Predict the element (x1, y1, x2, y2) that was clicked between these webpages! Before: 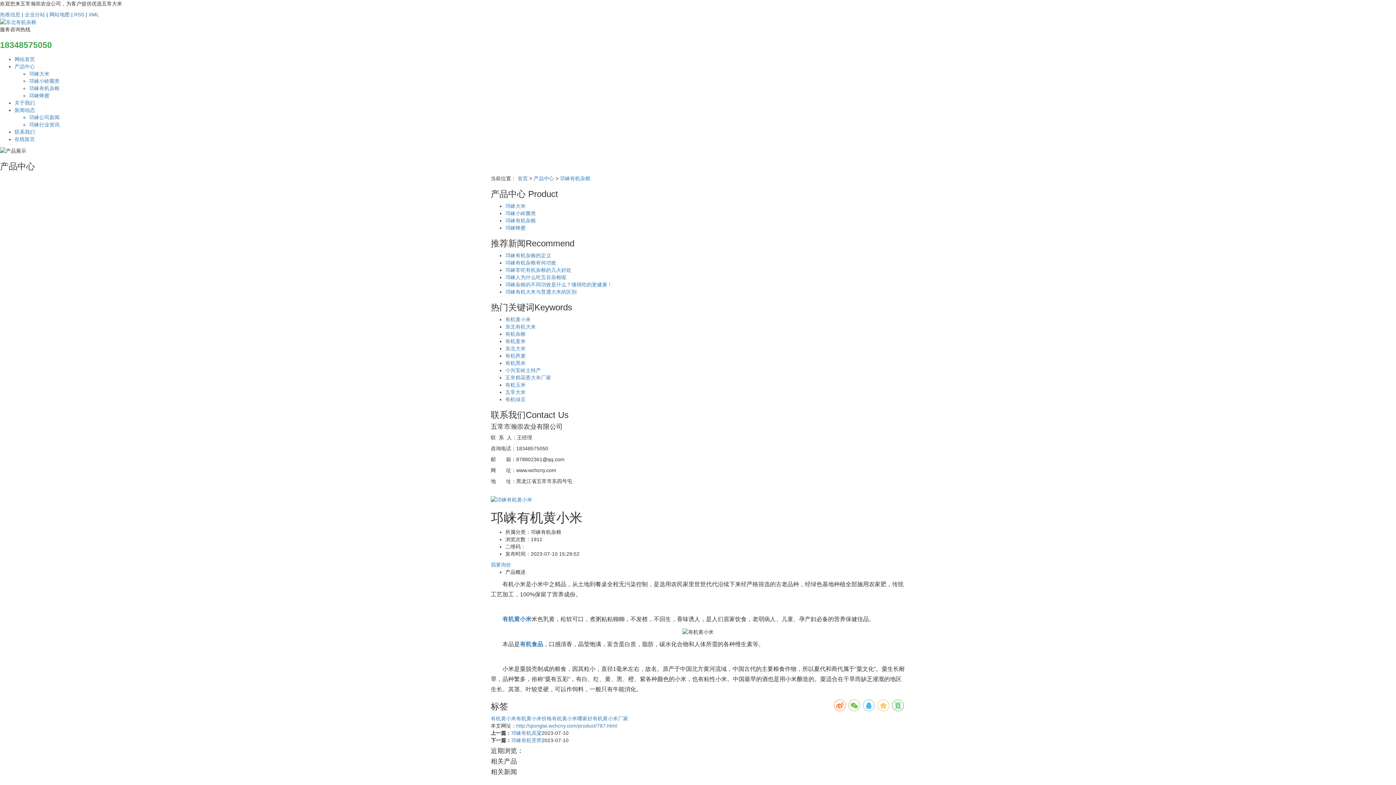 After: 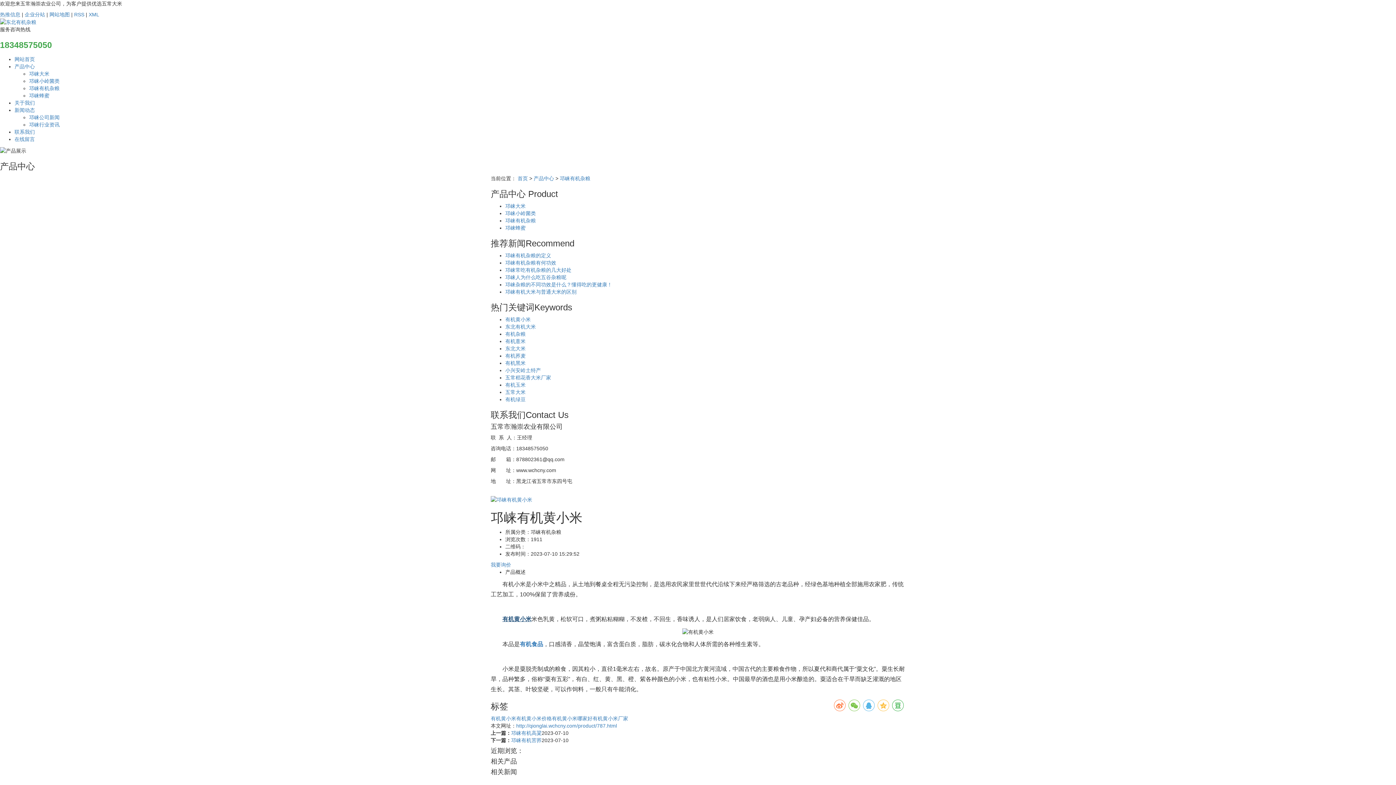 Action: label: 有机黄小米 bbox: (502, 616, 531, 622)